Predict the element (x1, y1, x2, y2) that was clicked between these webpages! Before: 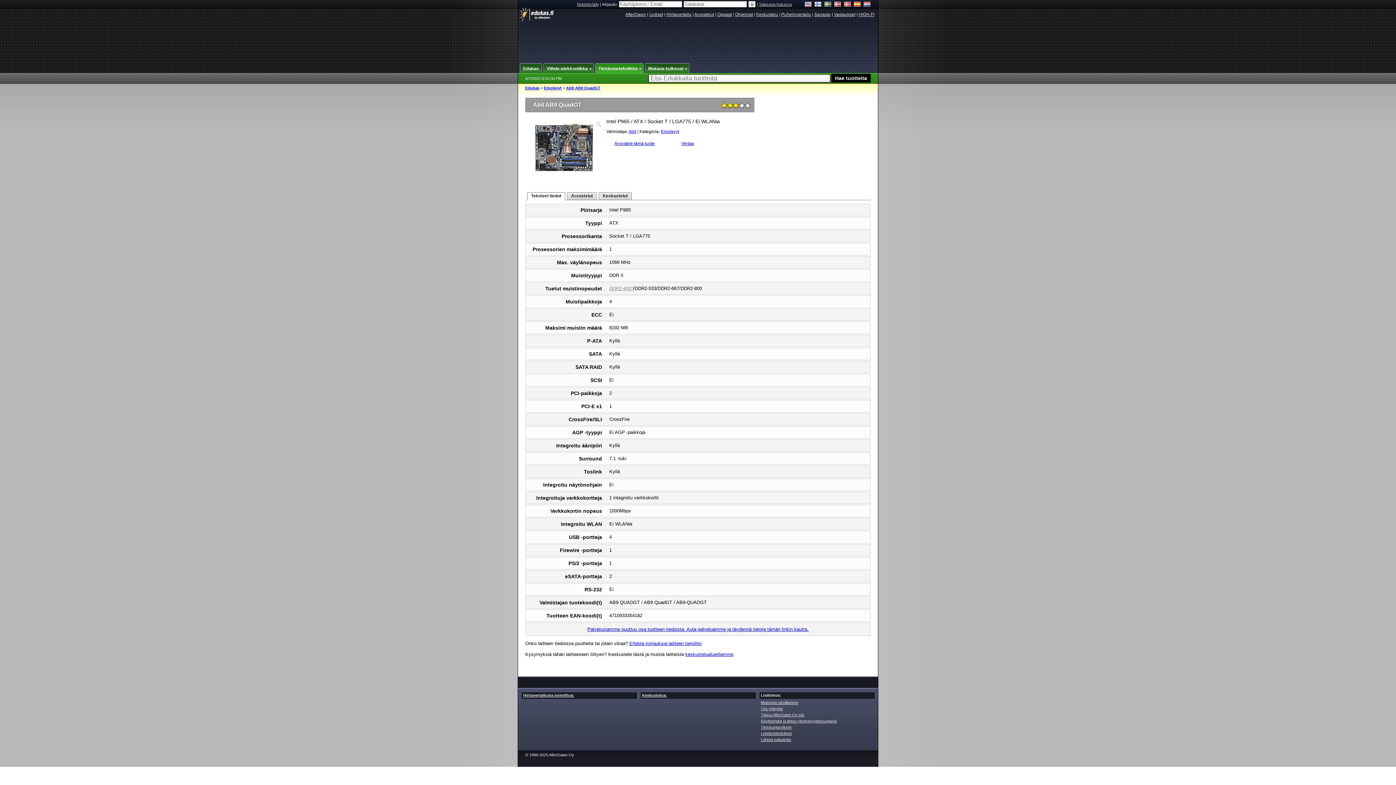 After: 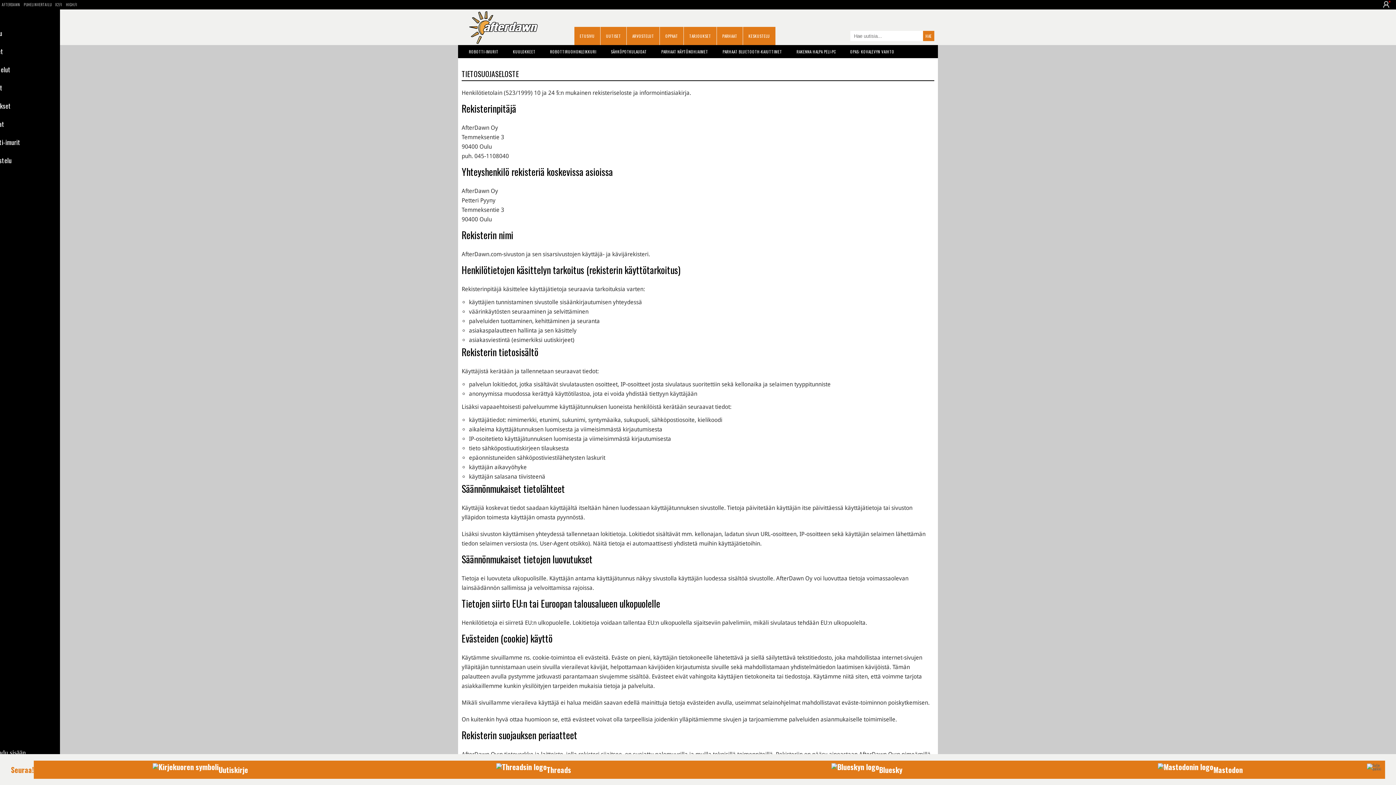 Action: label: Tietosuojaseloste bbox: (761, 725, 792, 729)